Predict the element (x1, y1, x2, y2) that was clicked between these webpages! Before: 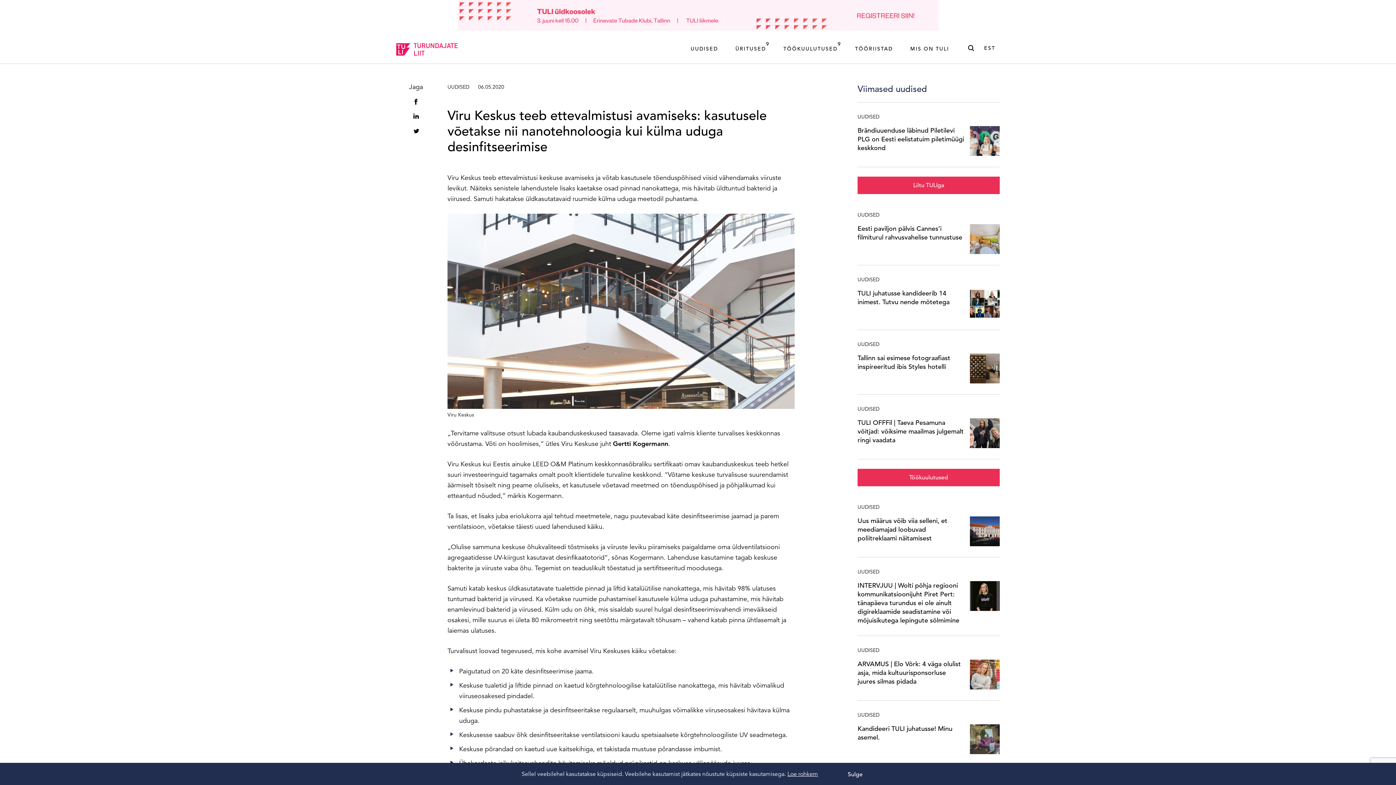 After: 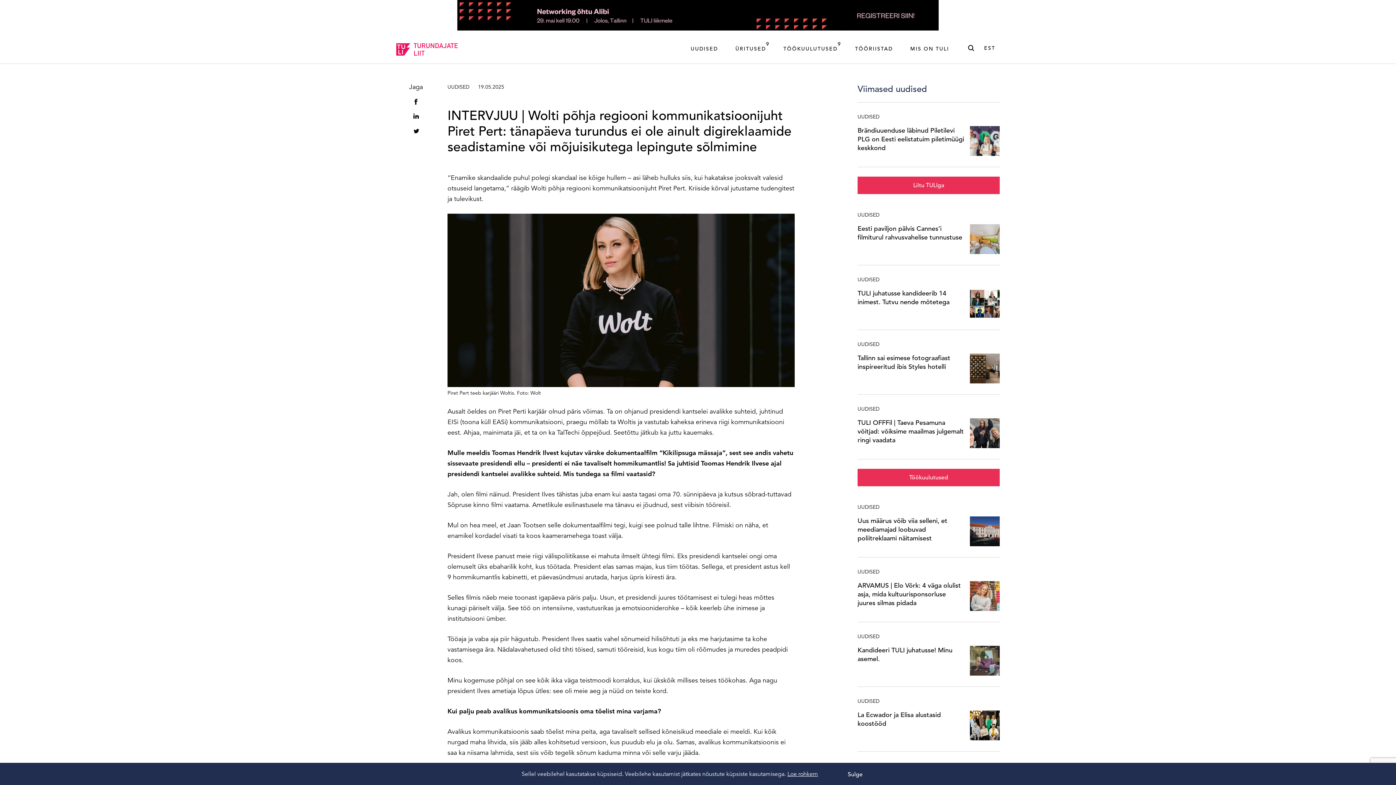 Action: label: INTERVJUU | Wolti põhja regiooni kommunikatsioonijuht Piret Pert: tänapäeva turundus ei ole ainult digireklaamide seadistamine või mõjuisikutega lepingute sõlmimine bbox: (857, 581, 999, 625)